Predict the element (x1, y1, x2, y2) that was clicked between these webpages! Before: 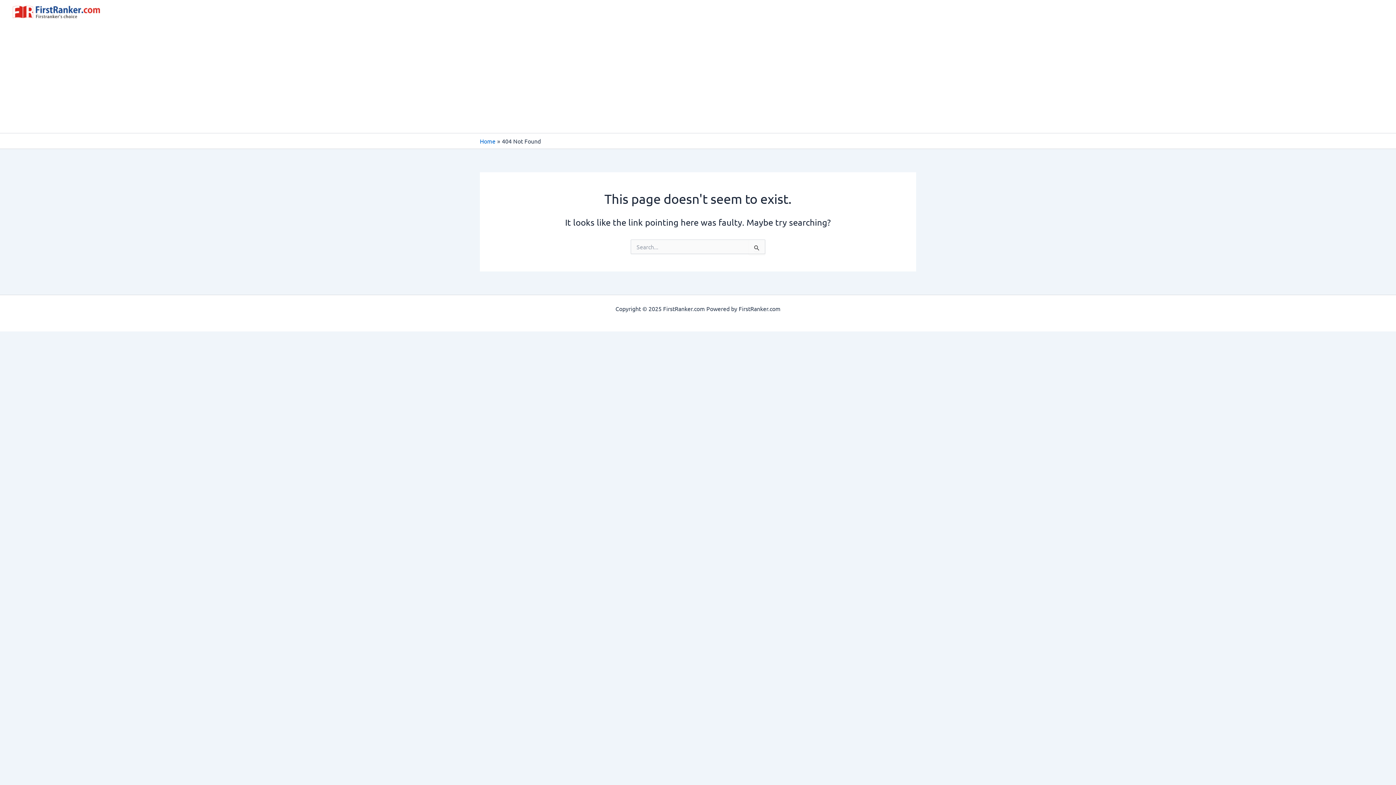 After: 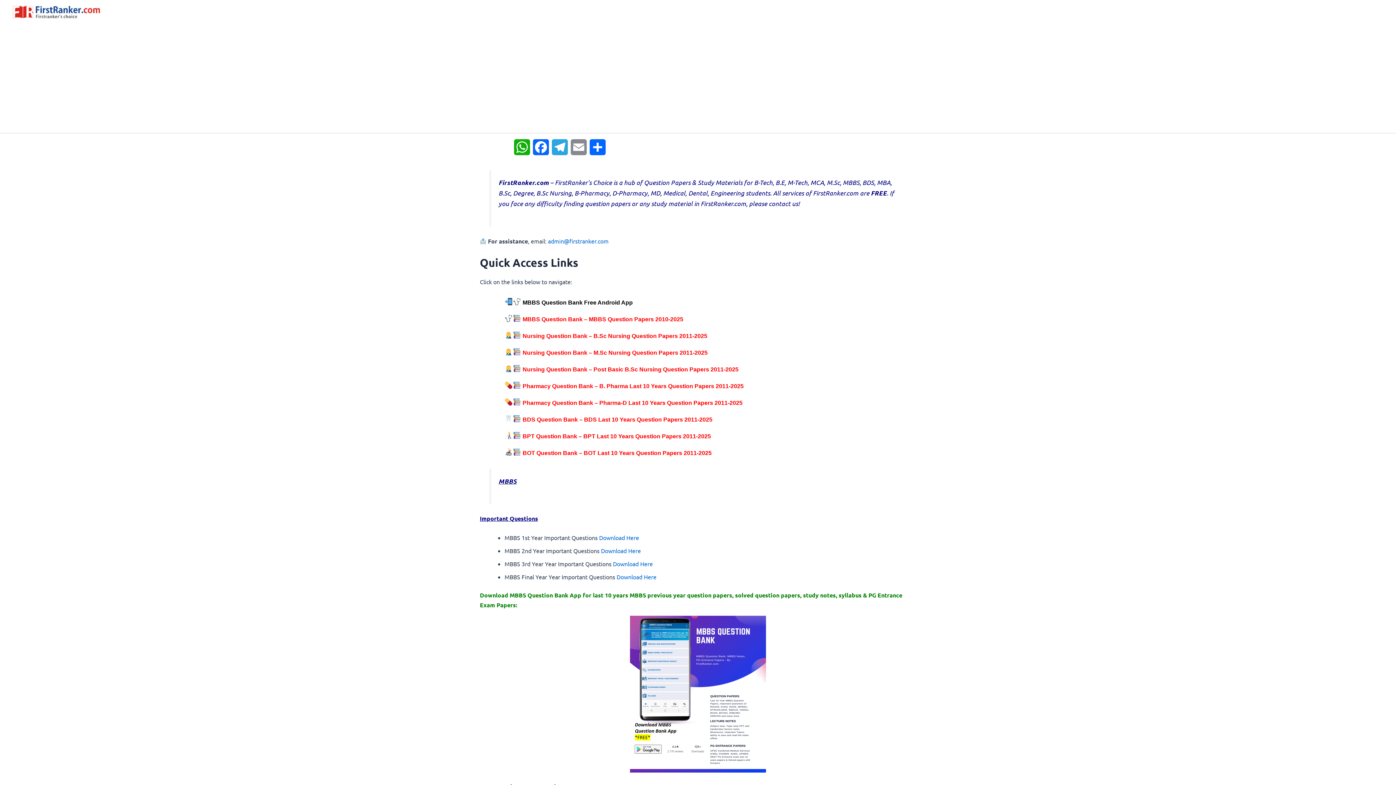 Action: label: Home bbox: (480, 137, 495, 144)